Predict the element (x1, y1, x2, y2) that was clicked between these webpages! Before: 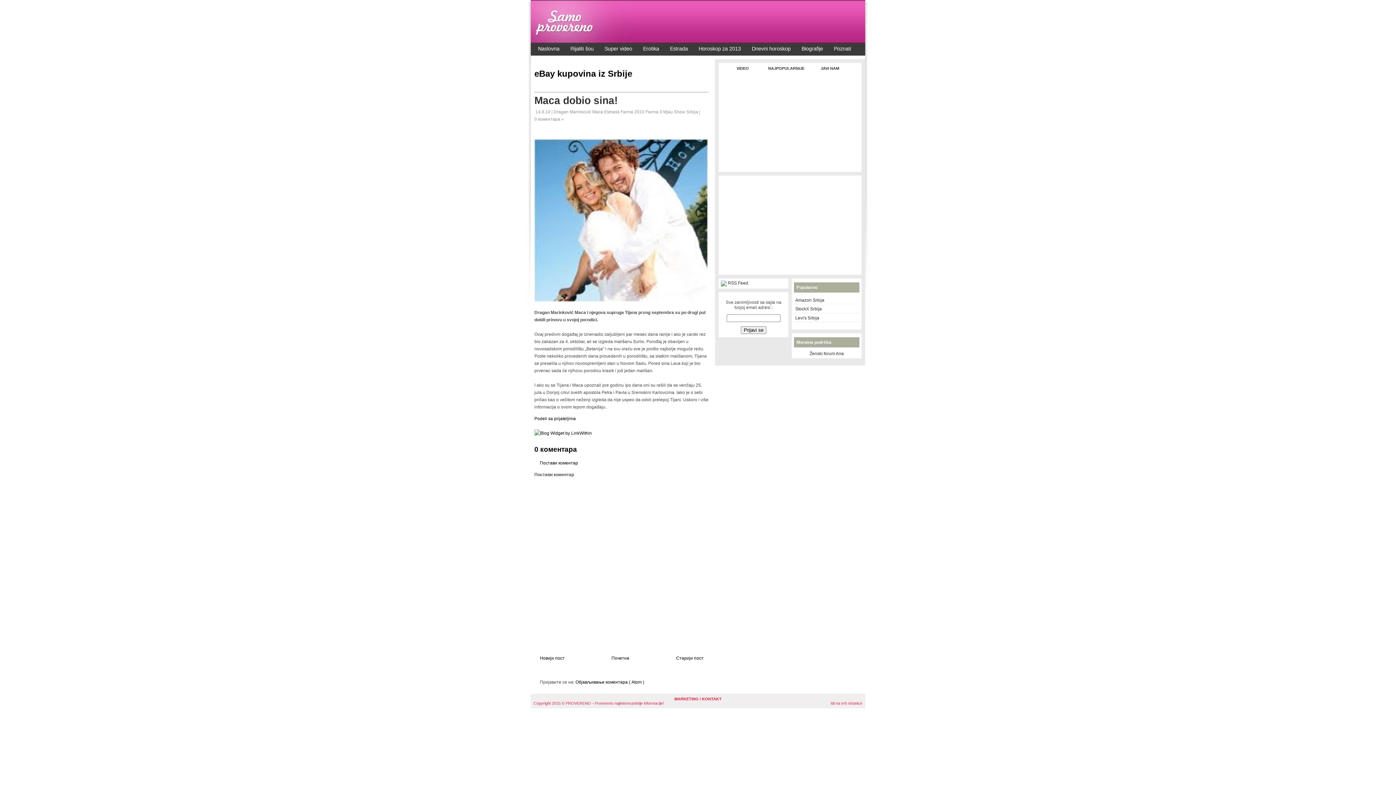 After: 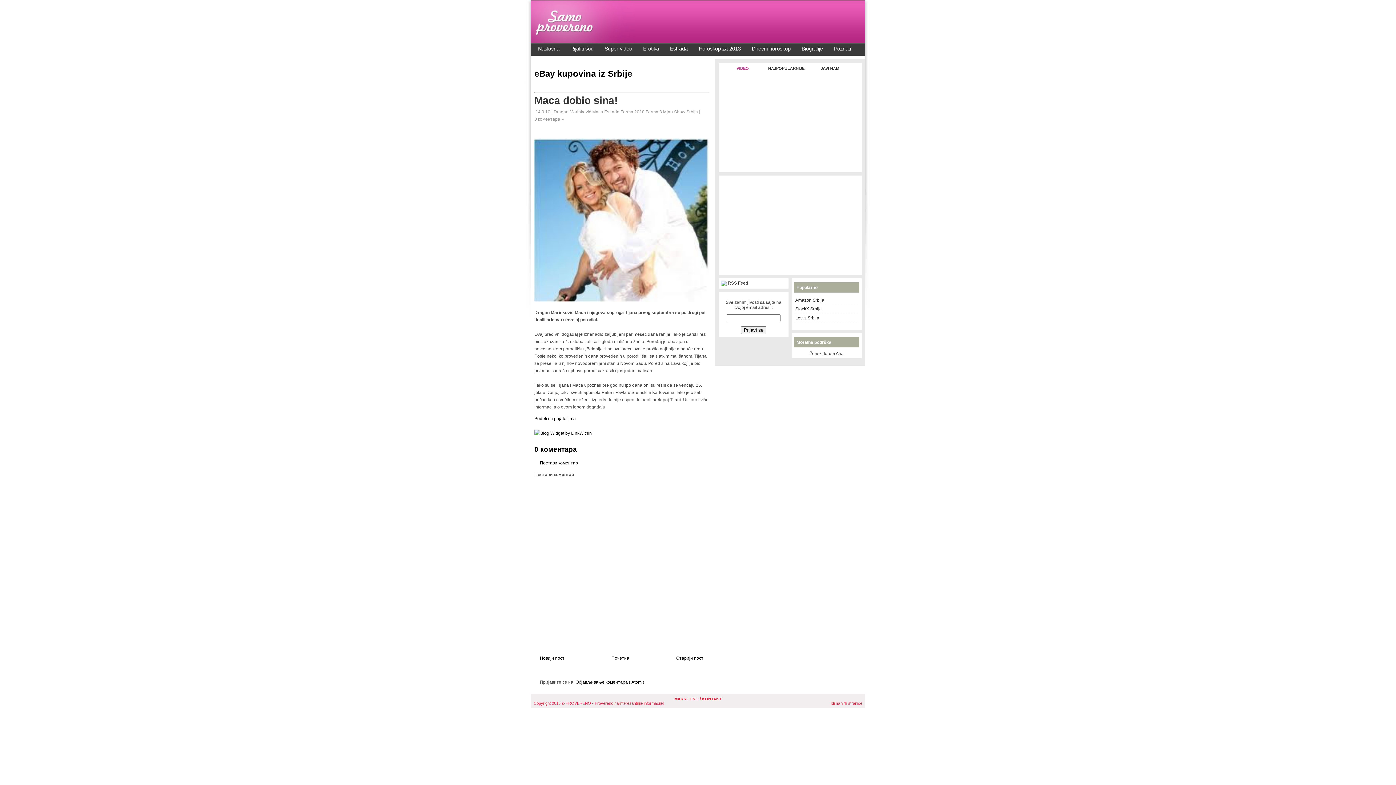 Action: label: VIDEO bbox: (721, 65, 764, 74)